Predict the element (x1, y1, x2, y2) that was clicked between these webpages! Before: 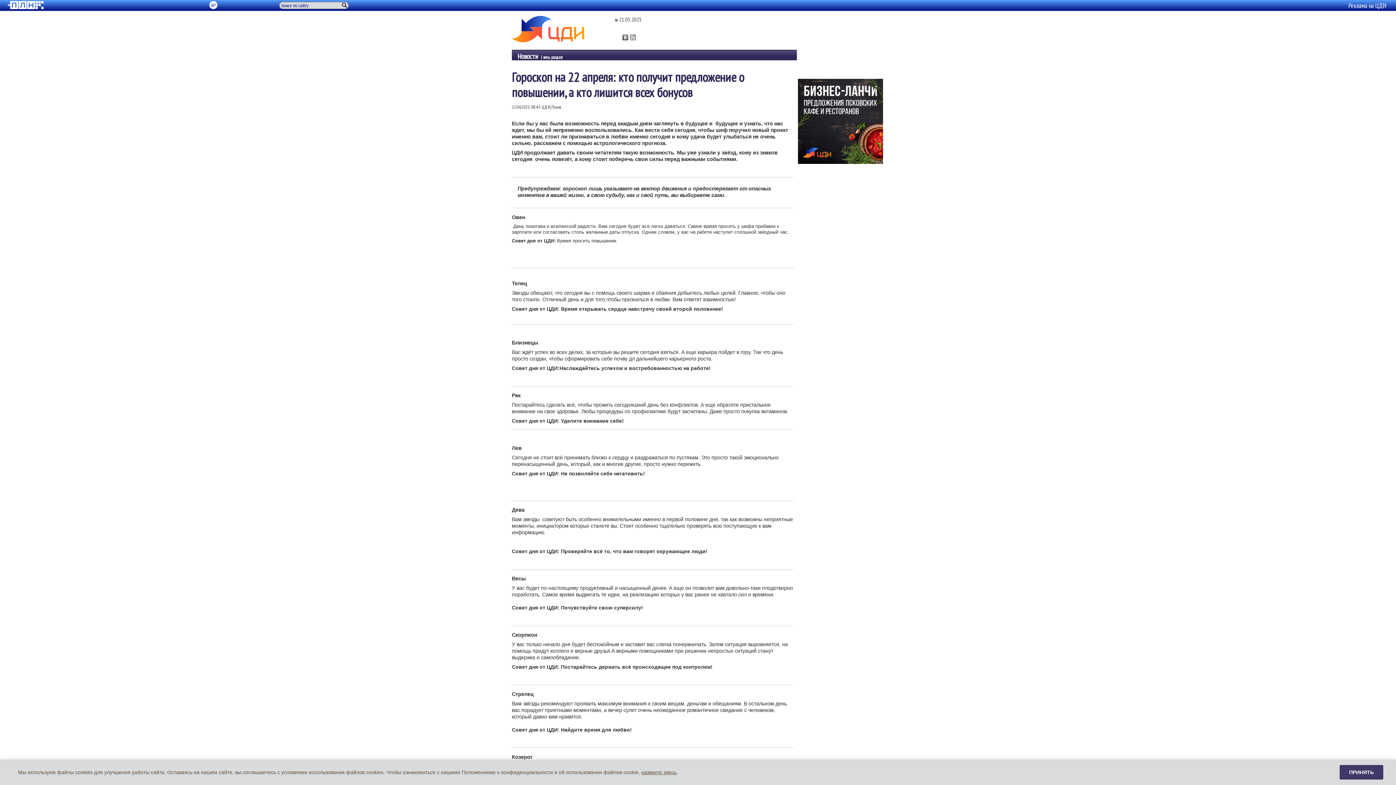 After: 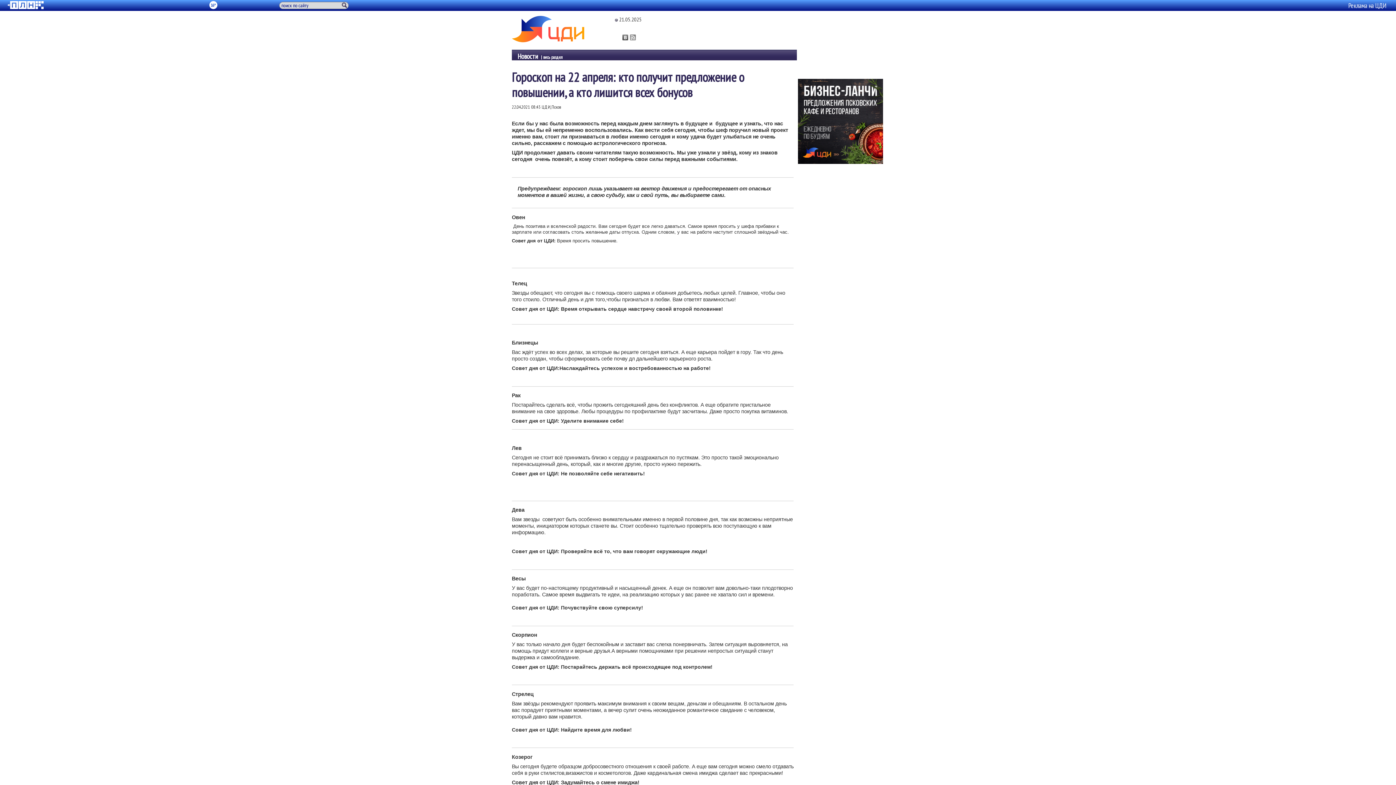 Action: label: ПРИНЯТЬ bbox: (1340, 765, 1383, 780)